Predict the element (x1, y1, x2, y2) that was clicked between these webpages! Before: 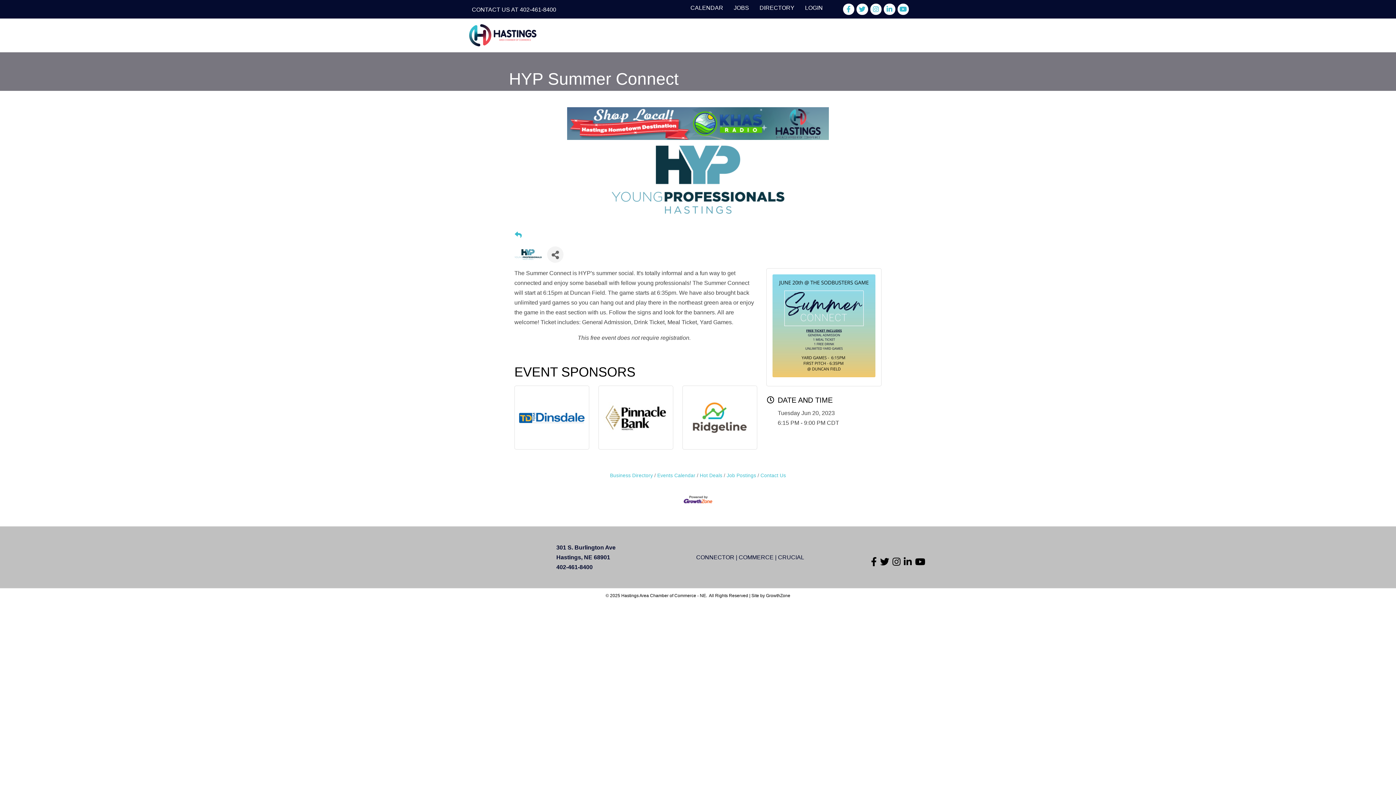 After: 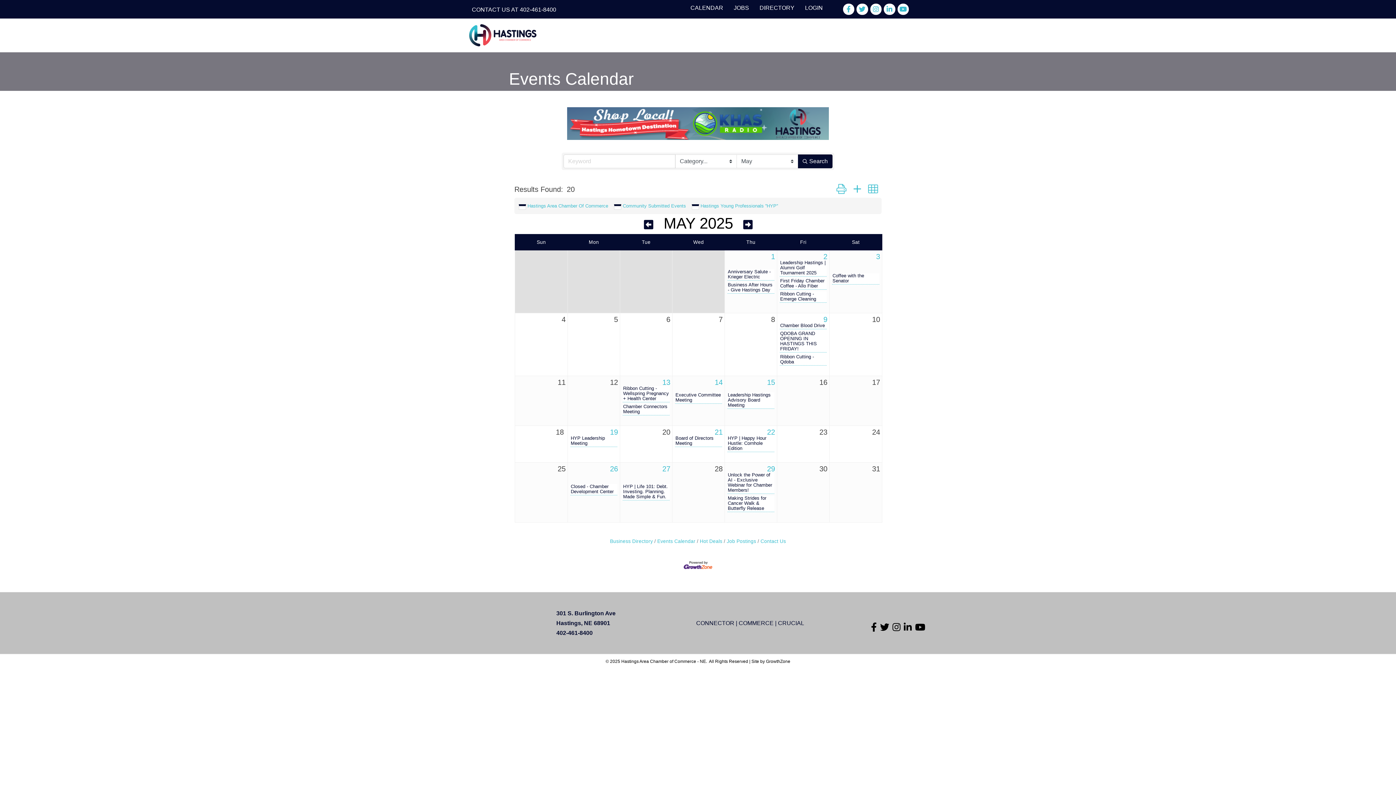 Action: bbox: (685, 0, 728, 16) label: CALENDAR